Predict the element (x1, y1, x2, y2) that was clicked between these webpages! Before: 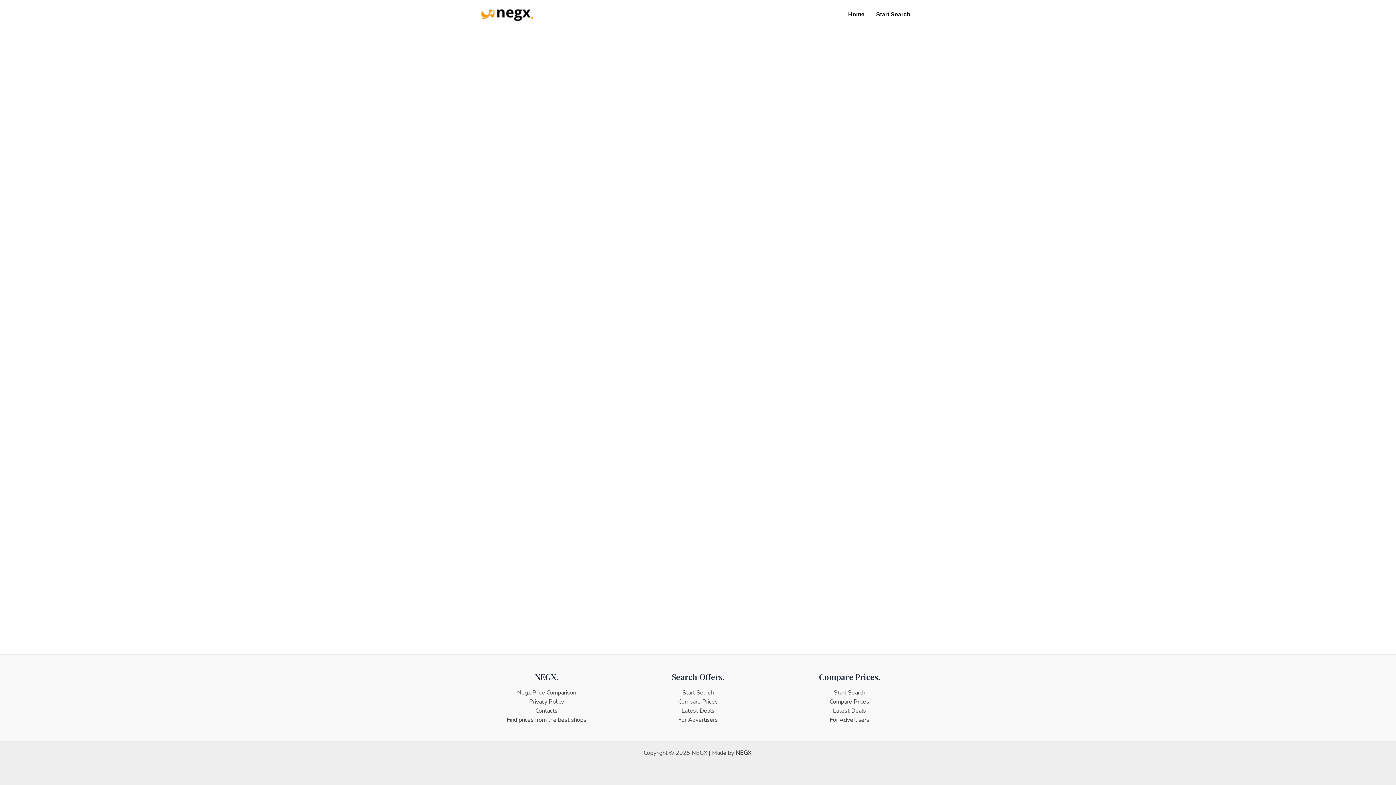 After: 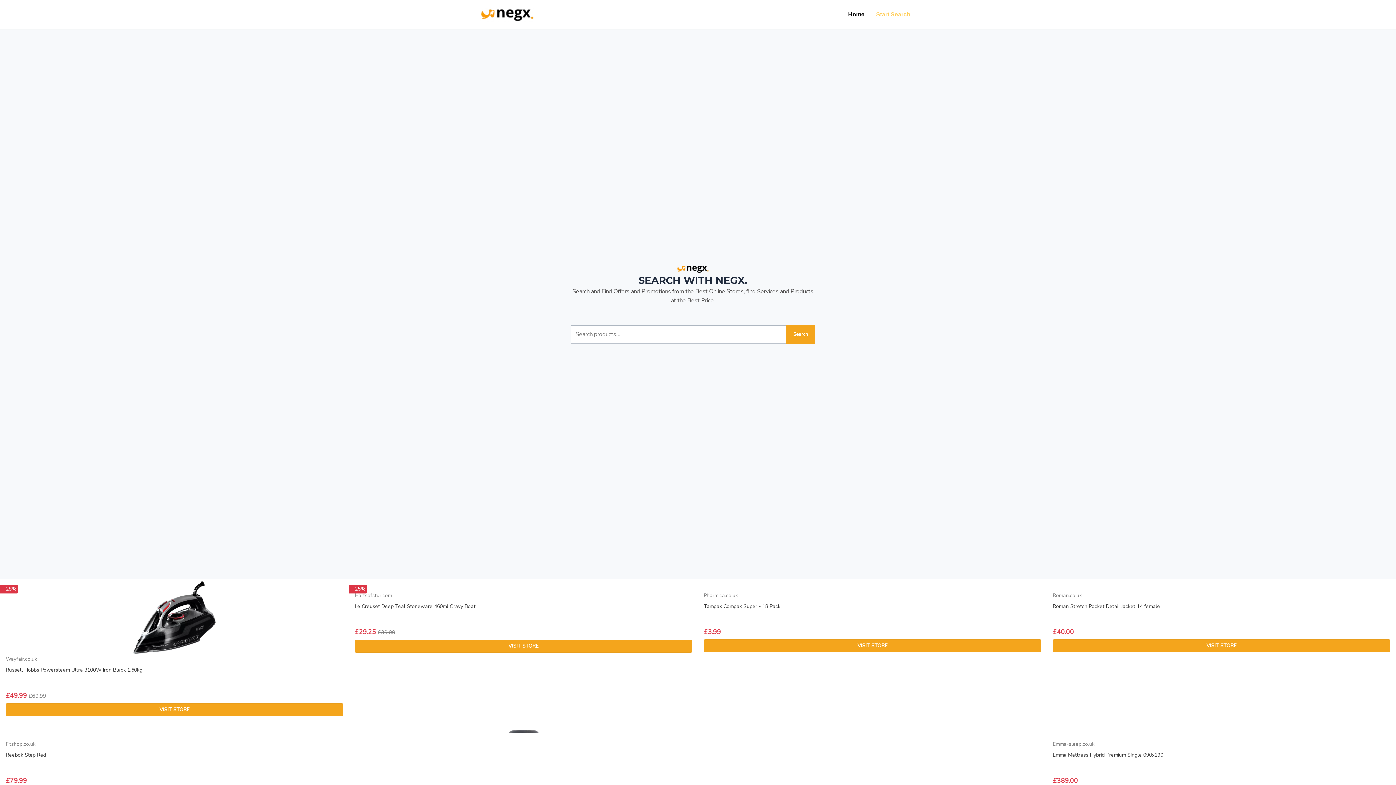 Action: label: Start Search bbox: (870, 0, 916, 29)